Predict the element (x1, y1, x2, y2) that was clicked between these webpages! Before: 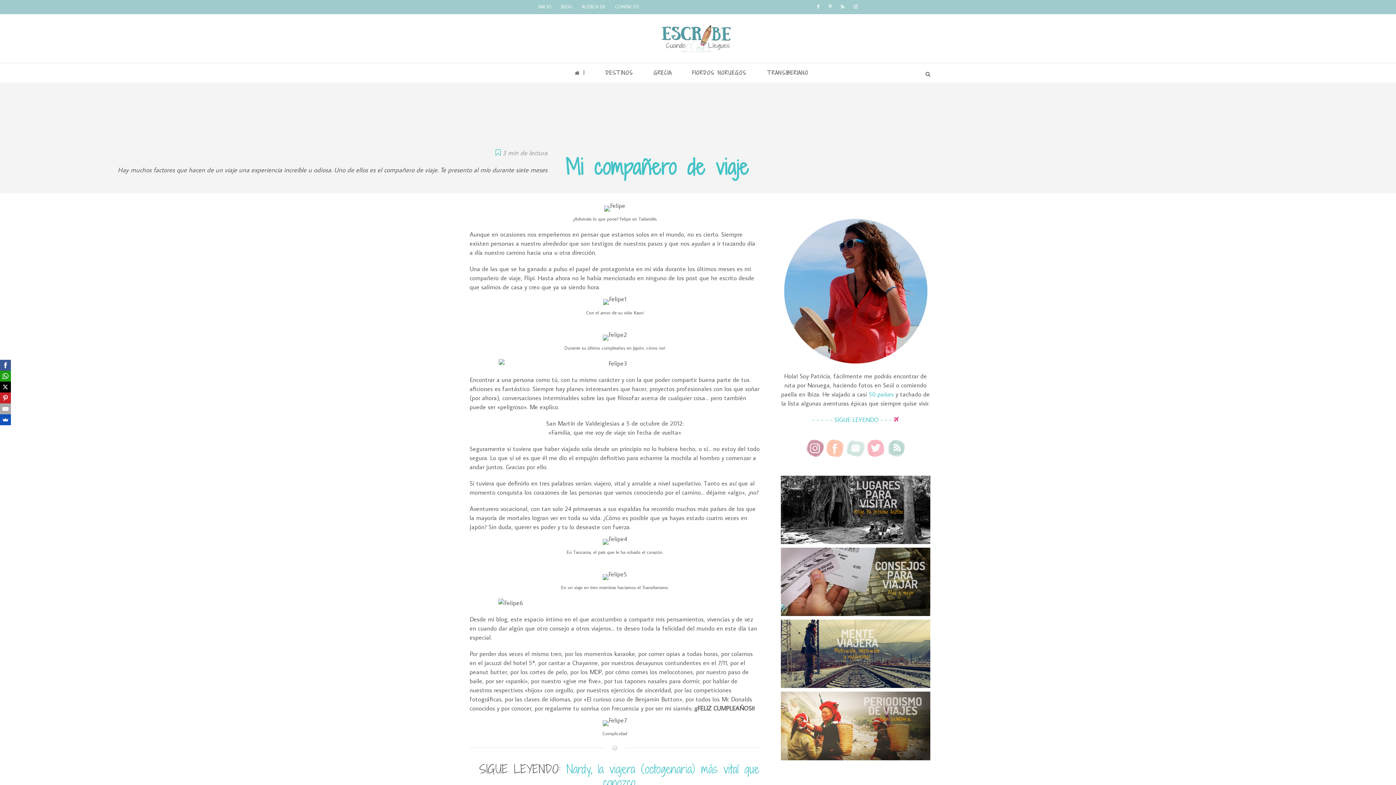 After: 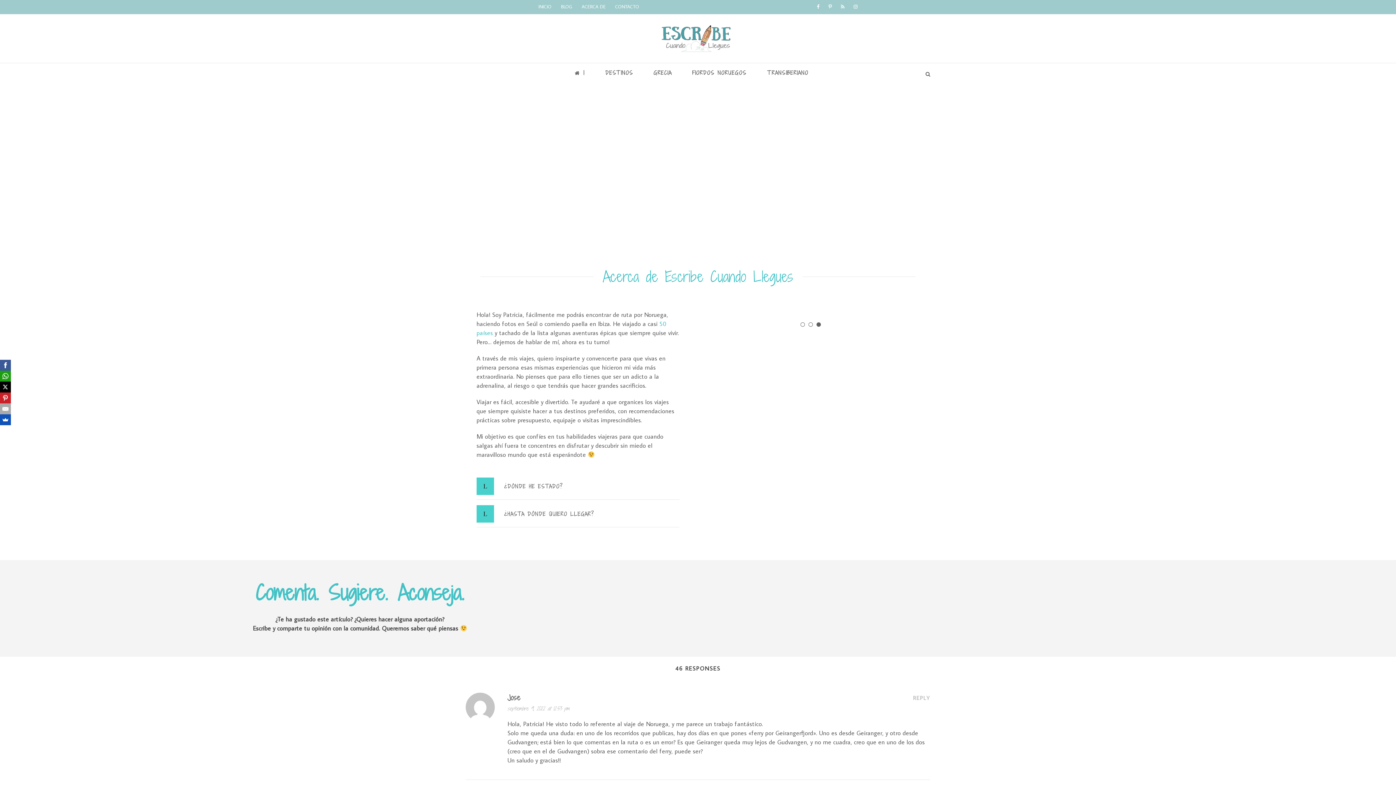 Action: label: - - - - - SIGUE LEYENDO - - -  bbox: (812, 415, 898, 423)